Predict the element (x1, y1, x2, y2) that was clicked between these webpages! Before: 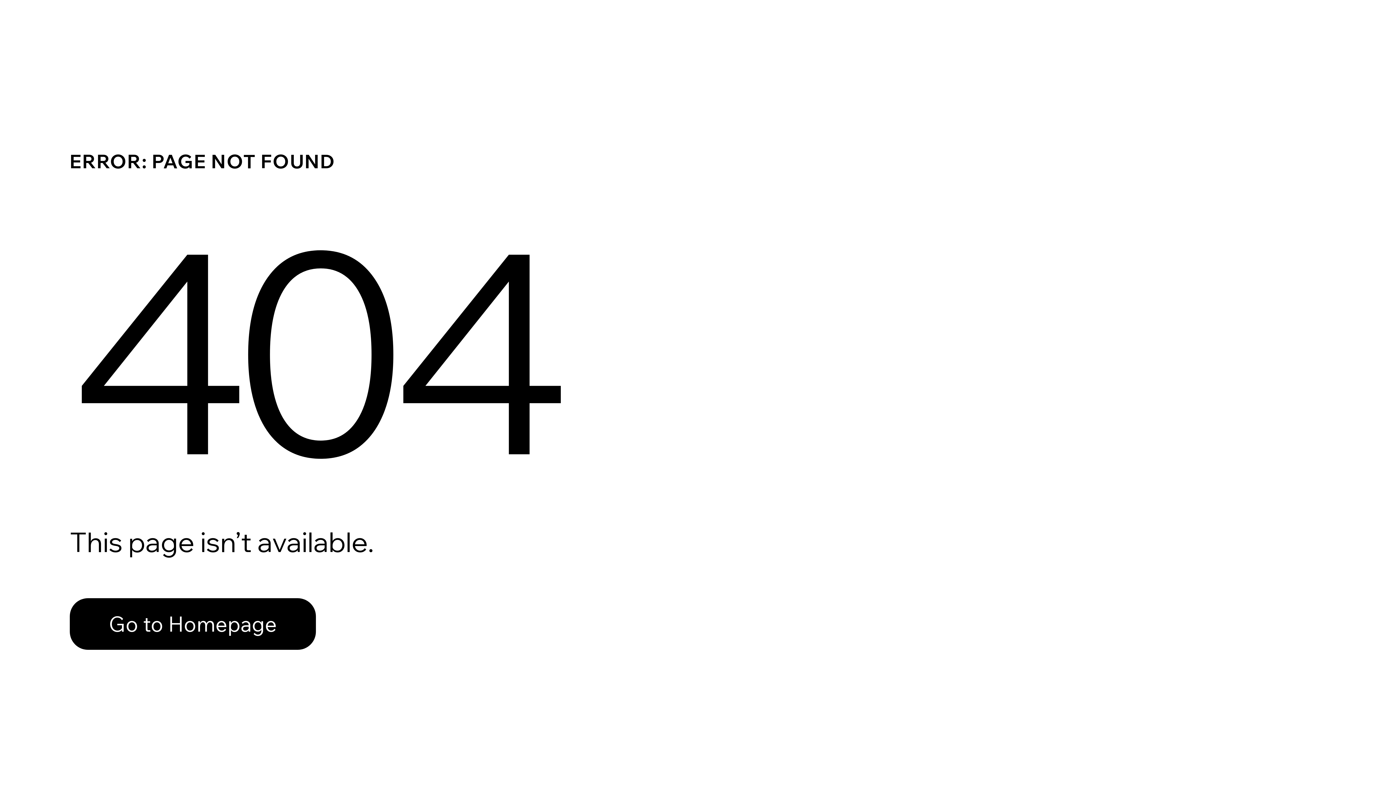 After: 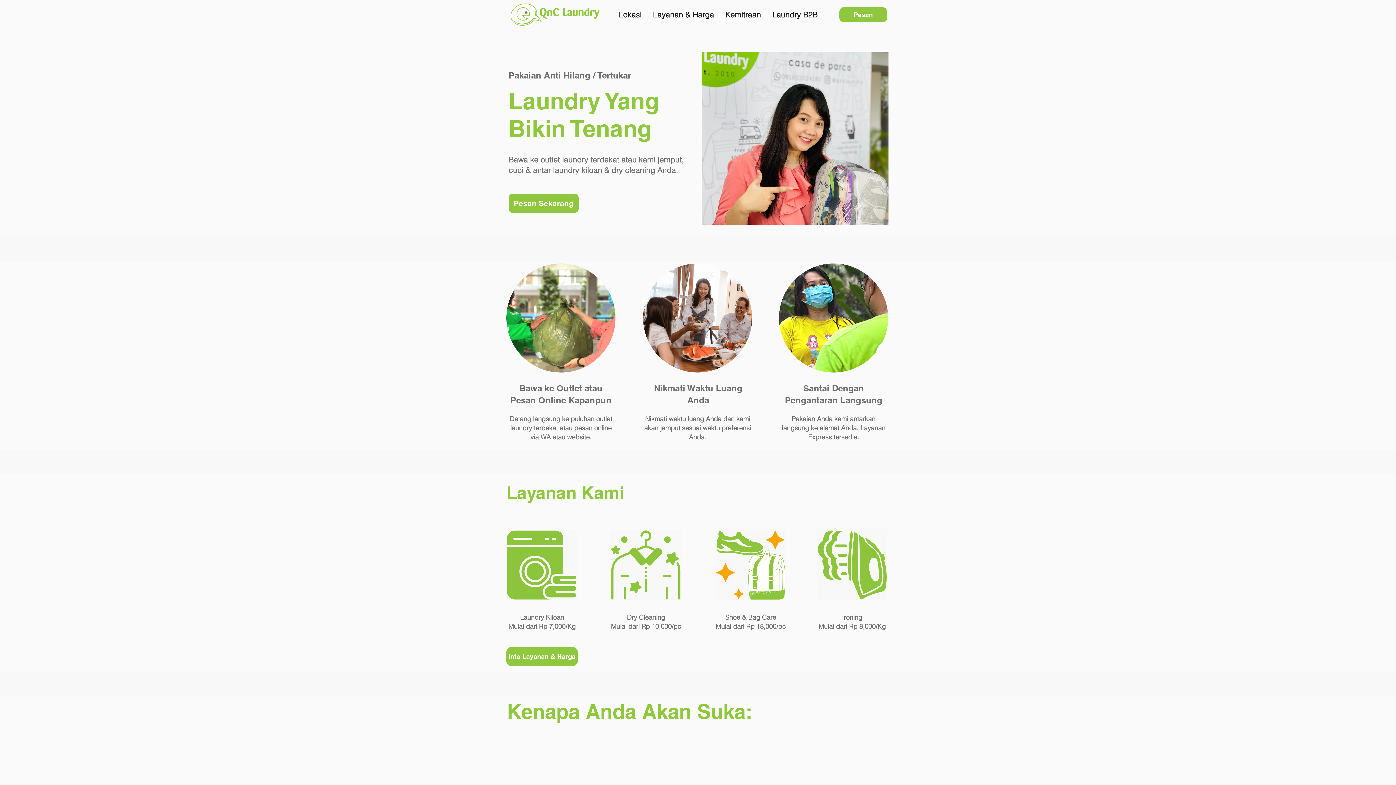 Action: label: Go to Homepage bbox: (69, 598, 316, 650)